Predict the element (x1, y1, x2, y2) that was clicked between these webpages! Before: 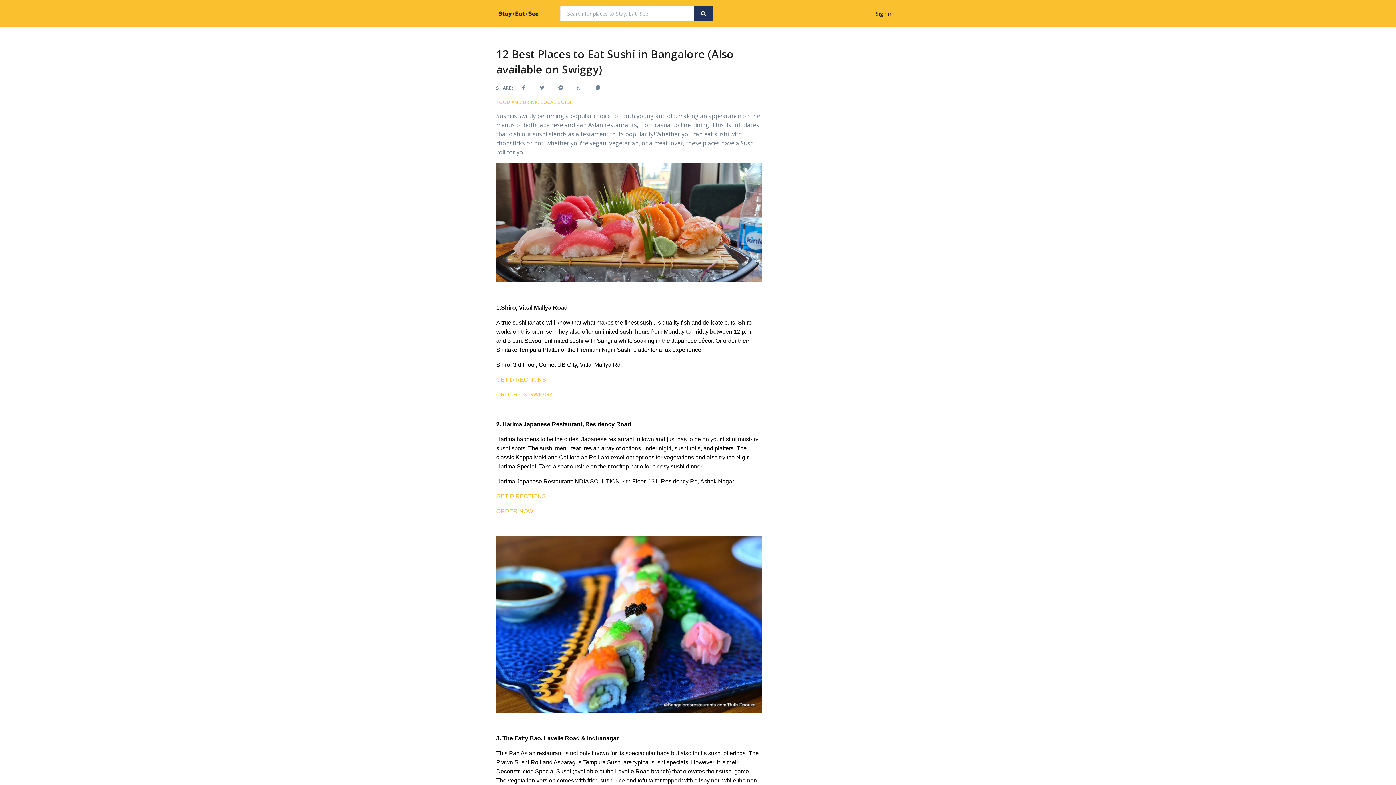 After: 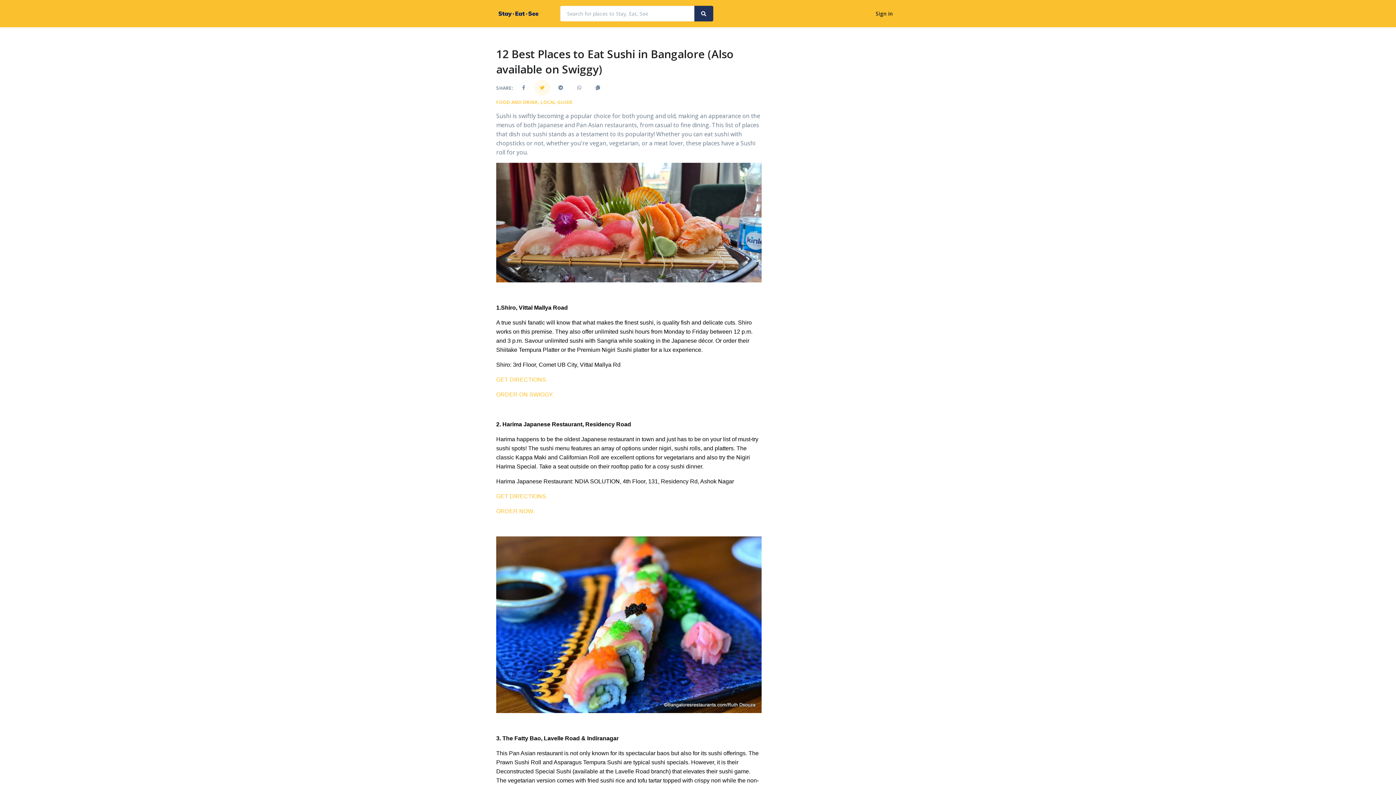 Action: bbox: (534, 80, 550, 95)